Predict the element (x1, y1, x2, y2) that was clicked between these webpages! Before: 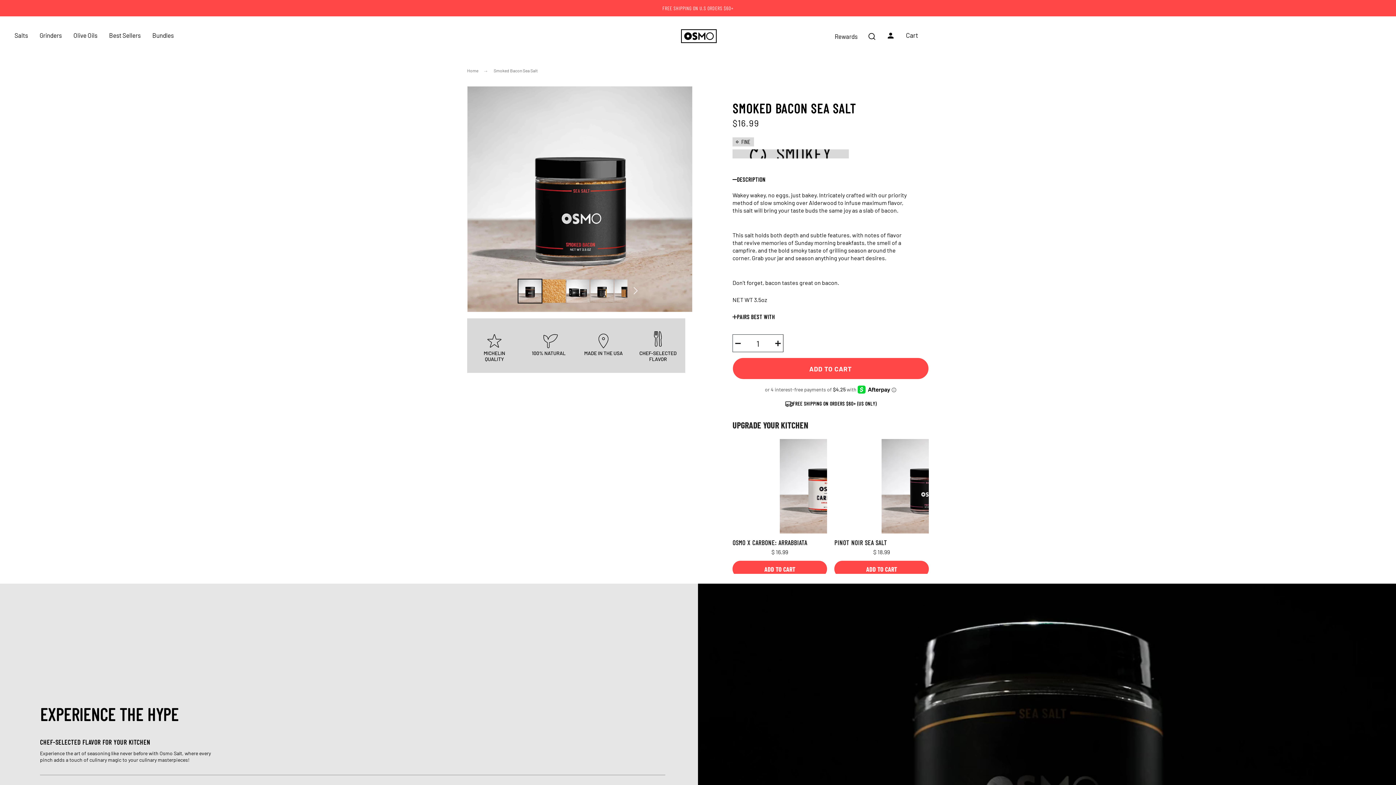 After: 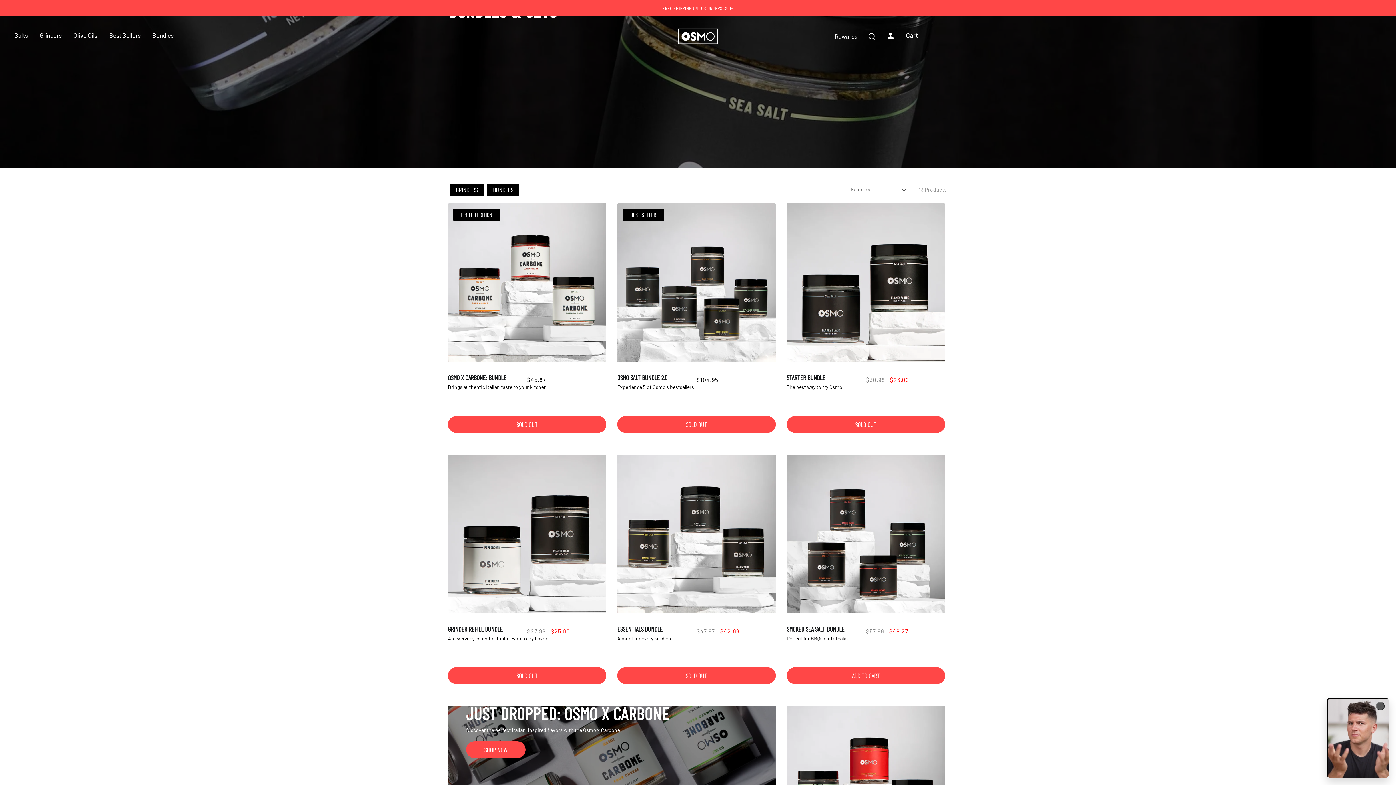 Action: label: Bundles bbox: (152, 33, 173, 39)